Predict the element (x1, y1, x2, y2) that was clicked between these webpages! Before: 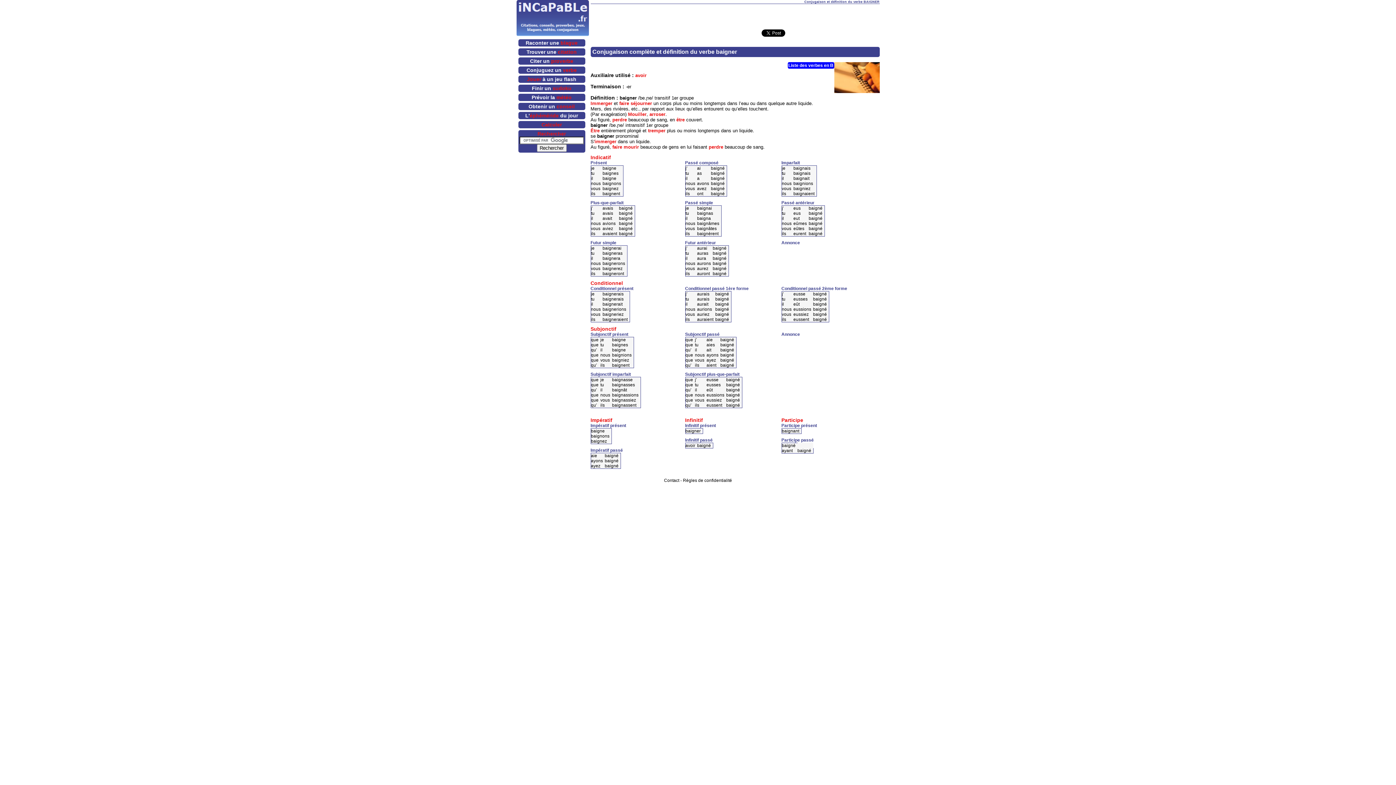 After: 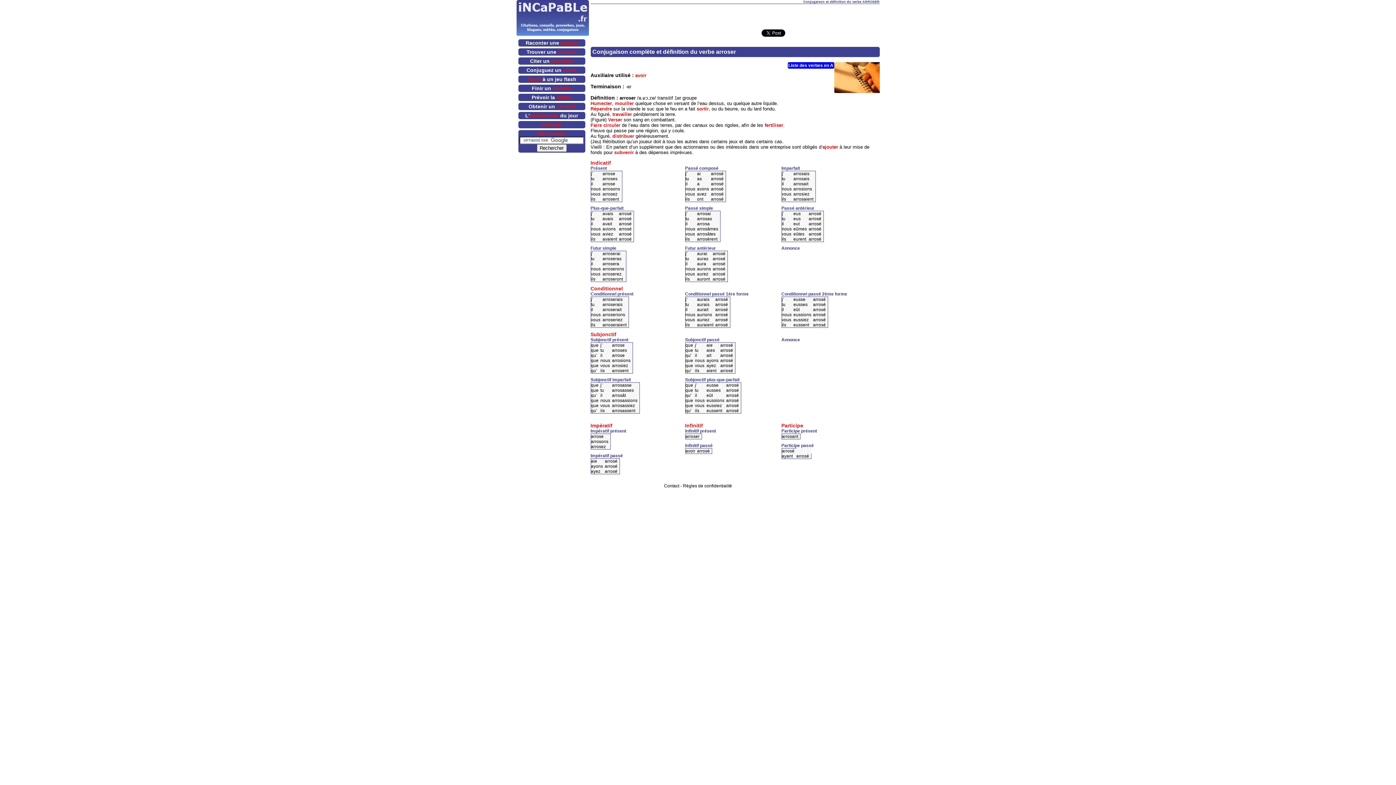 Action: bbox: (649, 111, 665, 116) label: arroser